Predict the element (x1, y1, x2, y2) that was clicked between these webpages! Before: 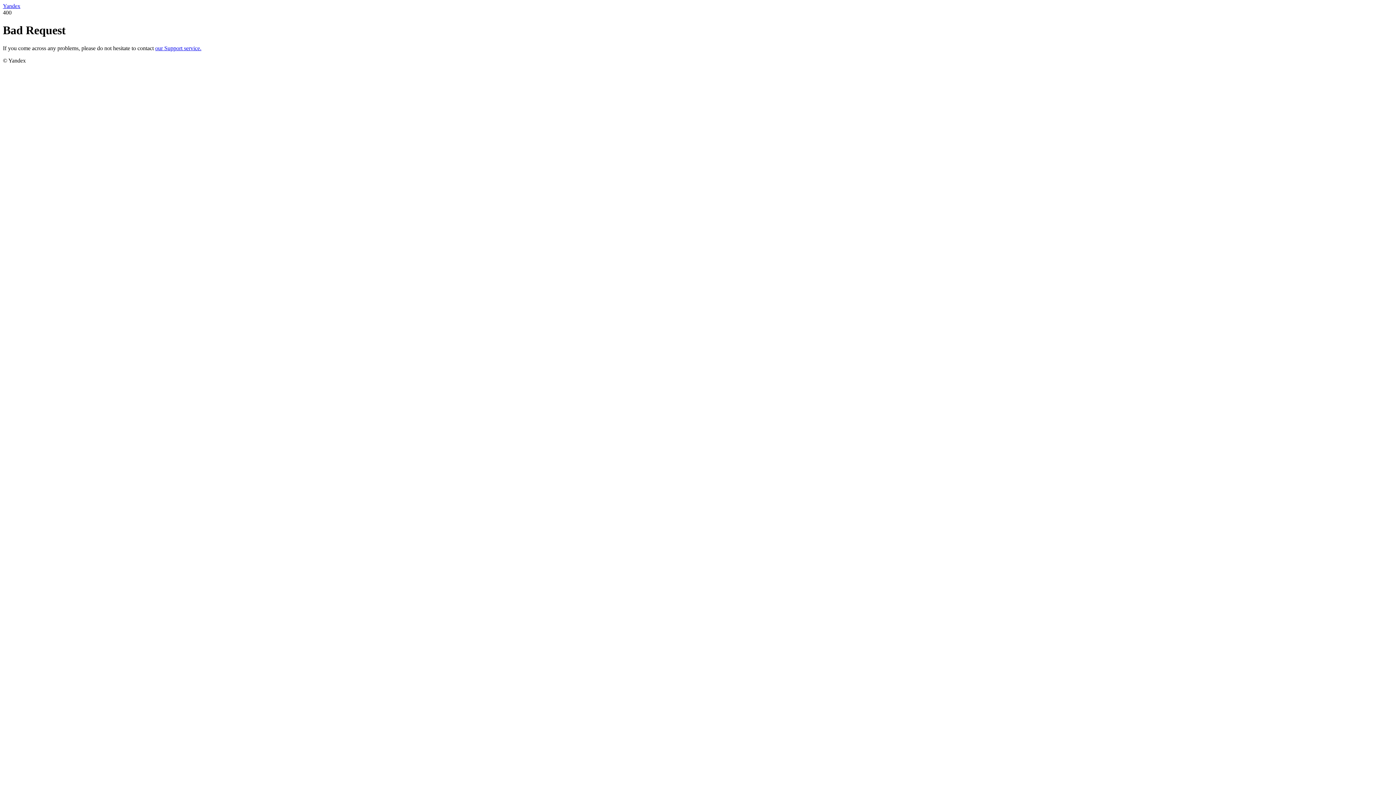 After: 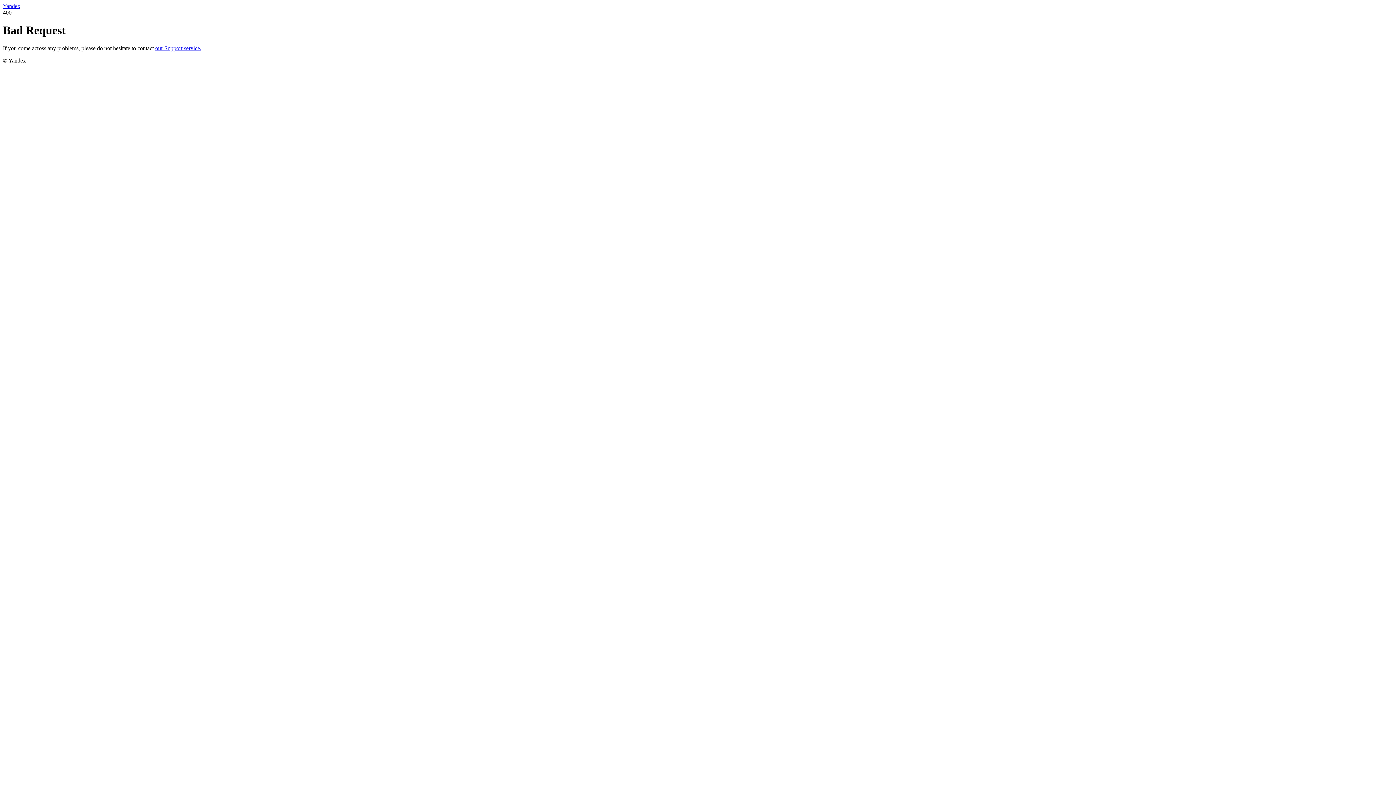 Action: bbox: (155, 45, 201, 51) label: our Support service.